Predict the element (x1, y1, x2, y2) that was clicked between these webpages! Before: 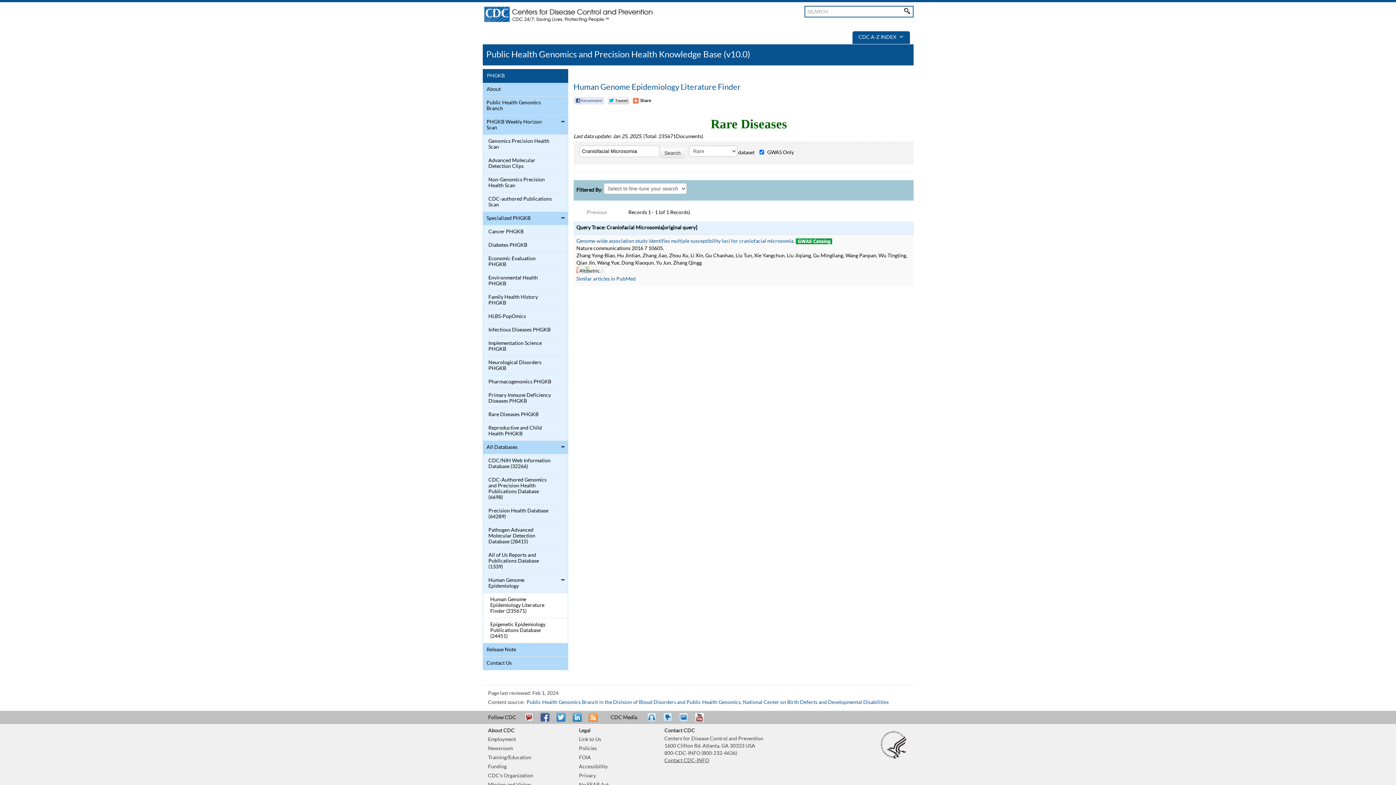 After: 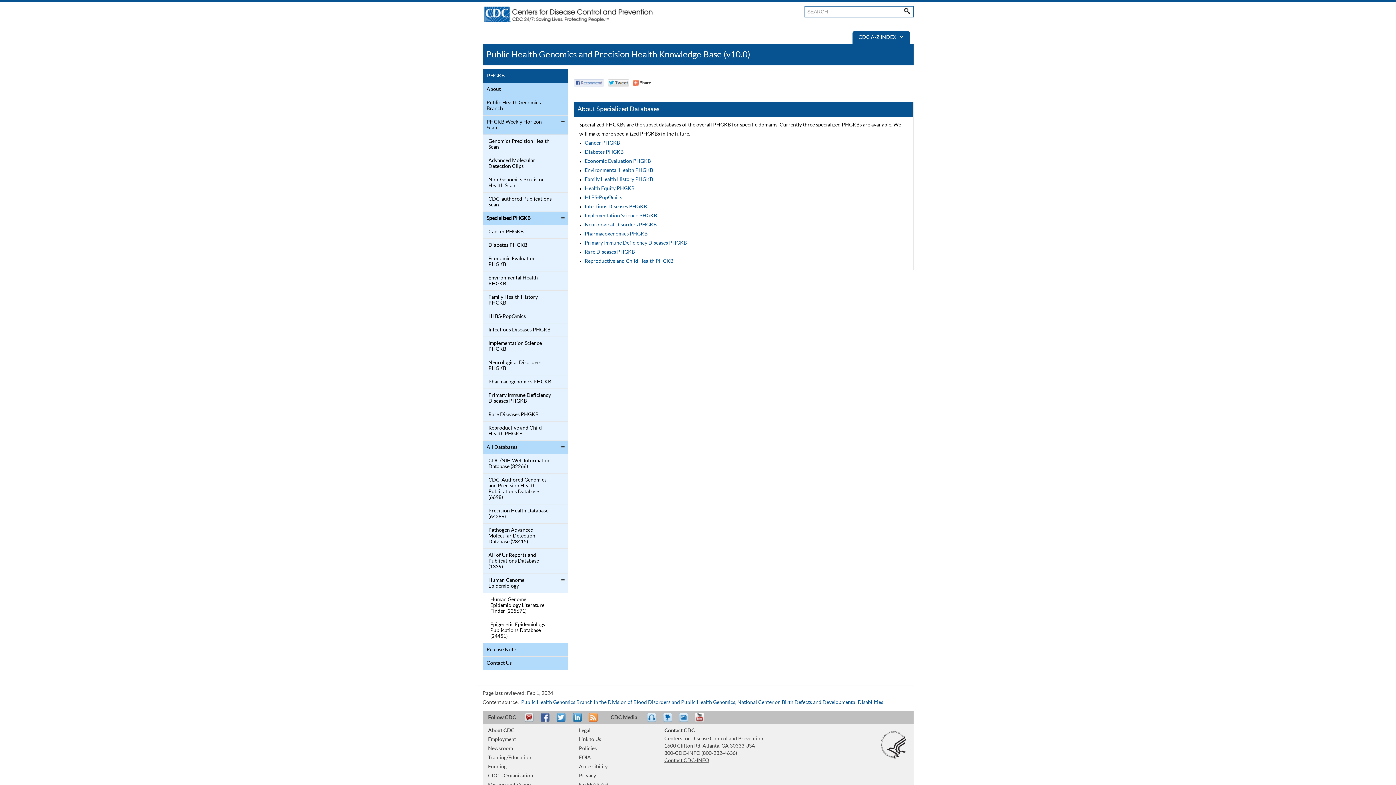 Action: label: Specialized PHGKB bbox: (484, 213, 552, 223)